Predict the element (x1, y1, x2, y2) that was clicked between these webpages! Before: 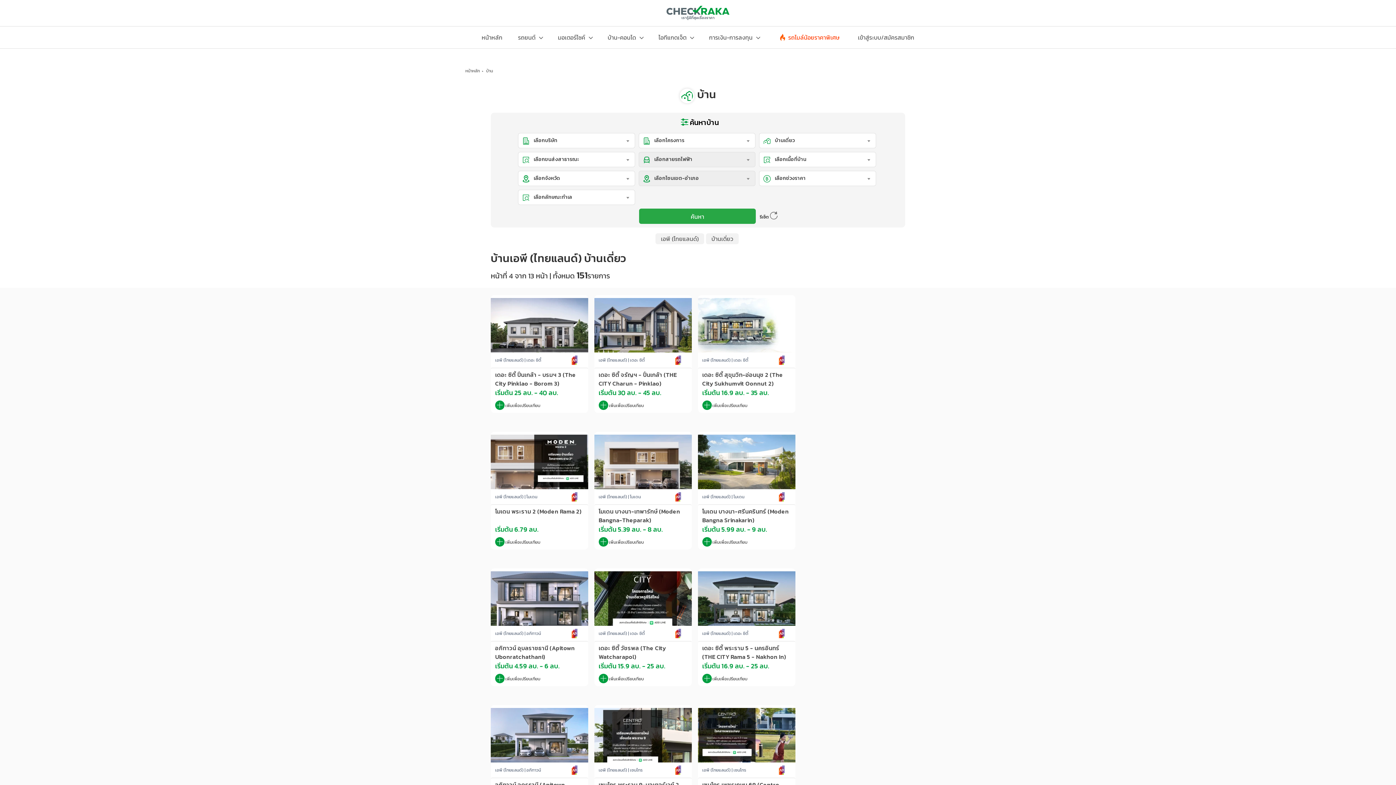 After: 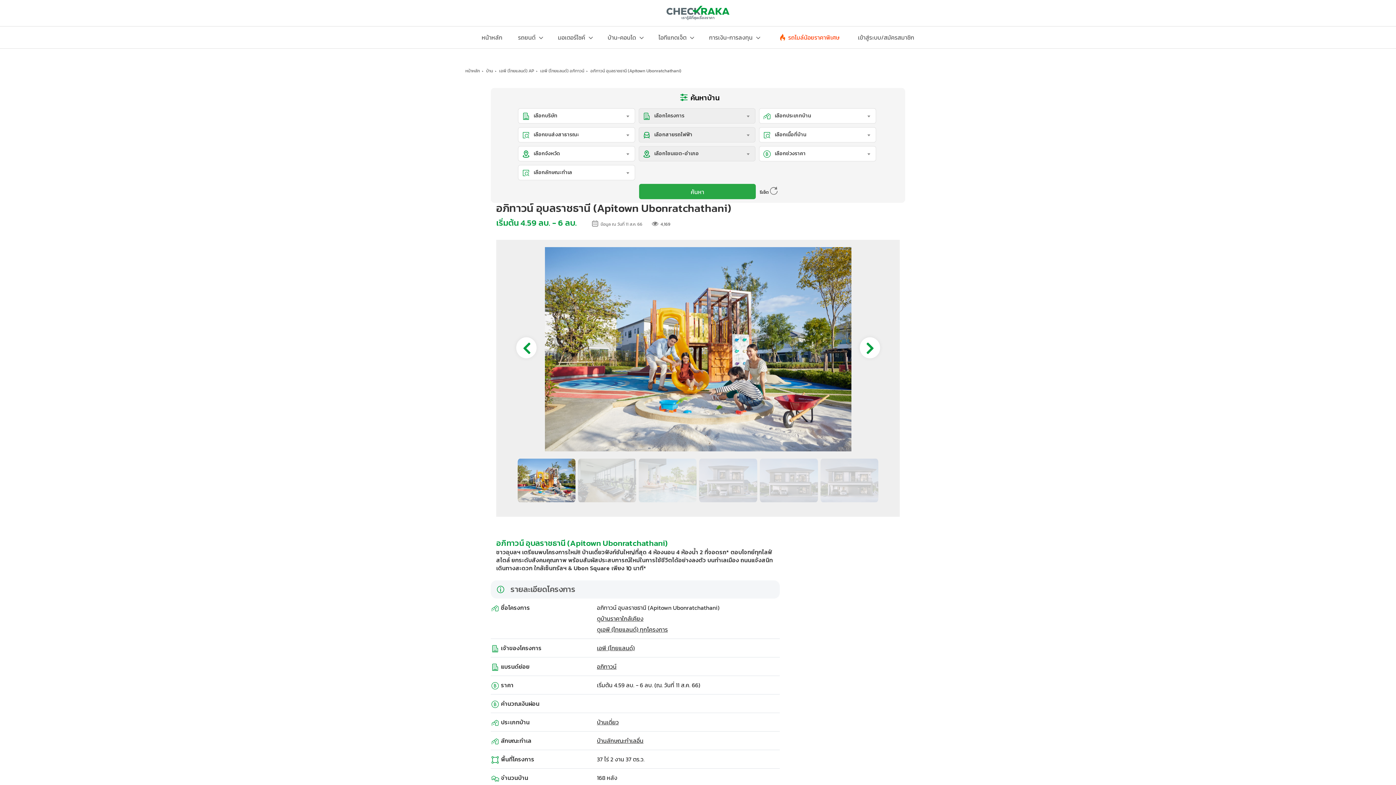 Action: bbox: (490, 593, 588, 602)